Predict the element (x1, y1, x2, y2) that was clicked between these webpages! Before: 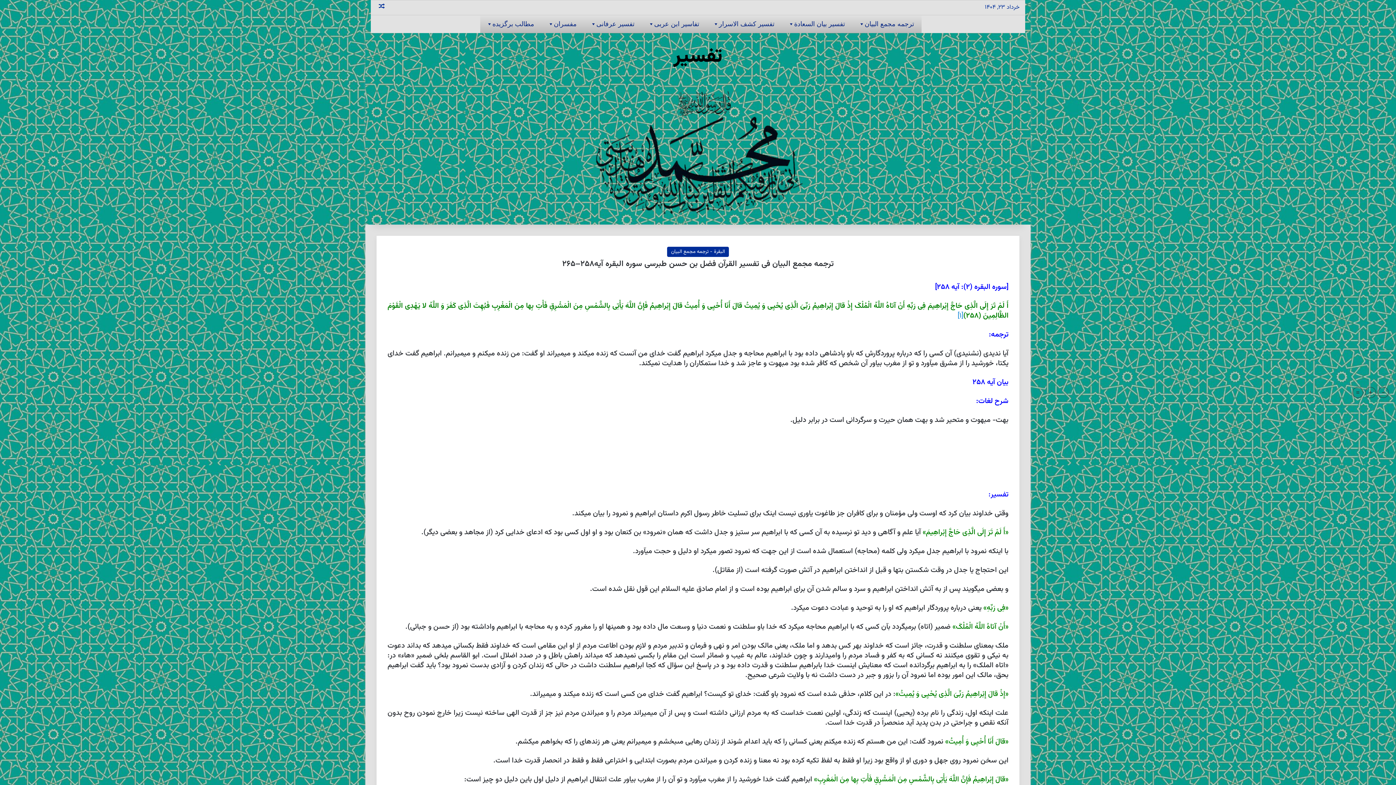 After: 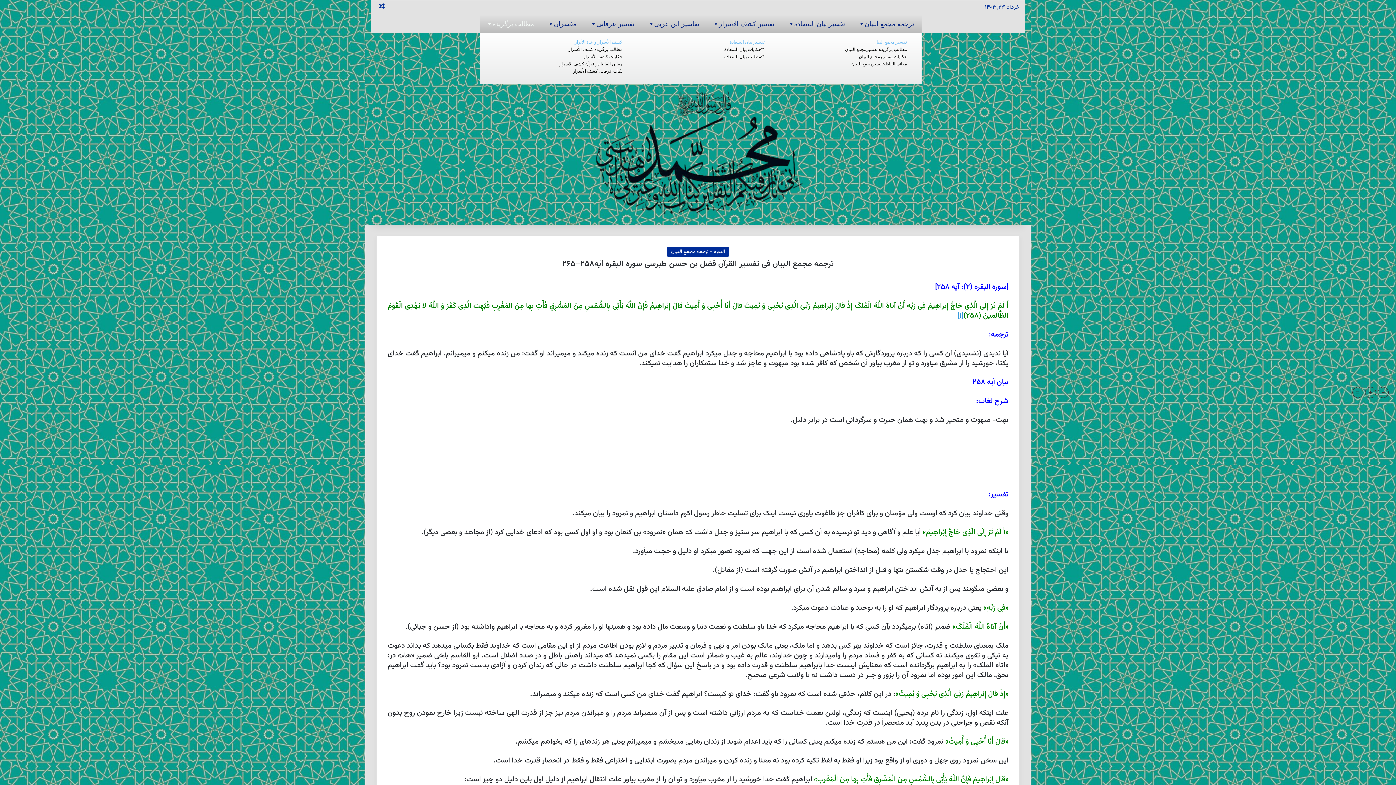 Action: label: مطالب برگزیده bbox: (480, 14, 538, 33)